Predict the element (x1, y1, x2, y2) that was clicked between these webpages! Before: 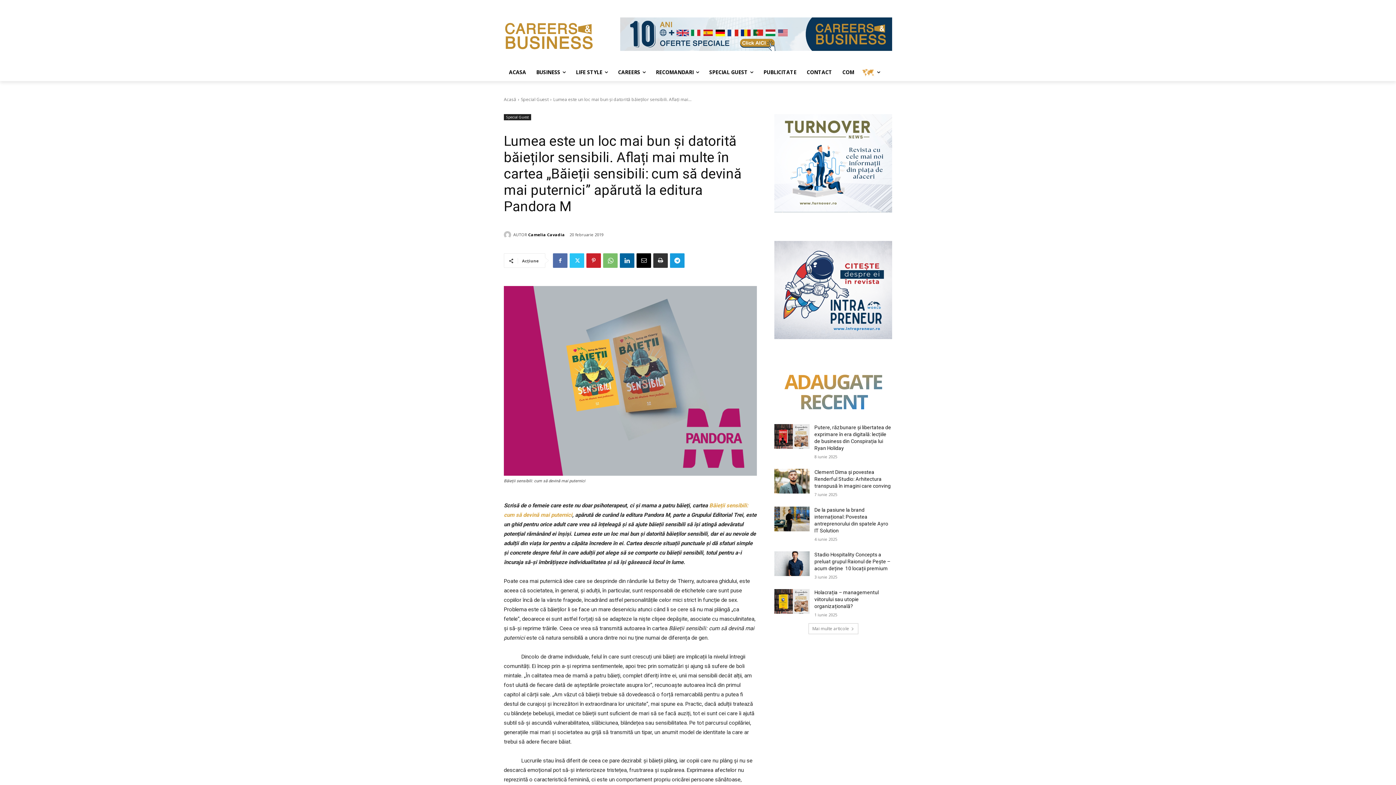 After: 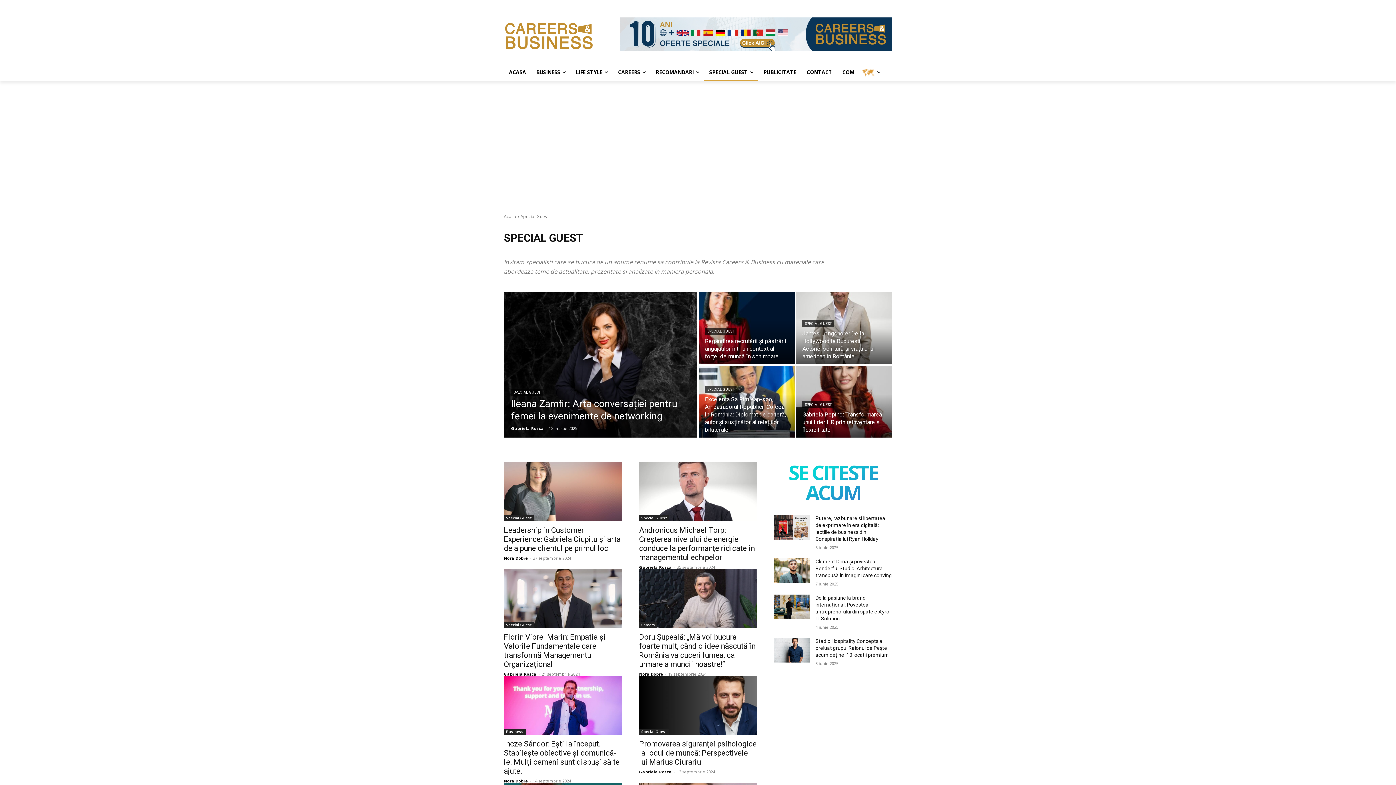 Action: label: Special Guest bbox: (521, 96, 548, 102)